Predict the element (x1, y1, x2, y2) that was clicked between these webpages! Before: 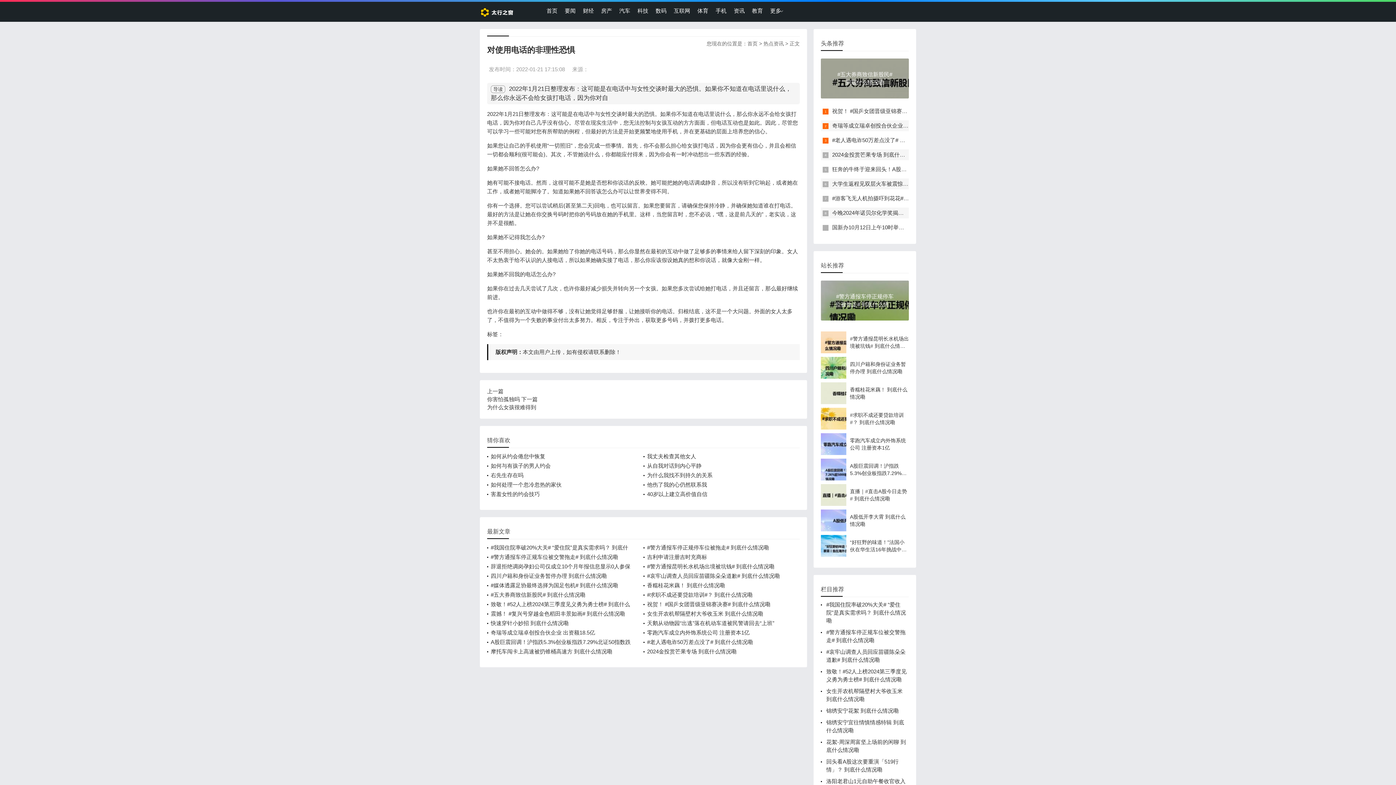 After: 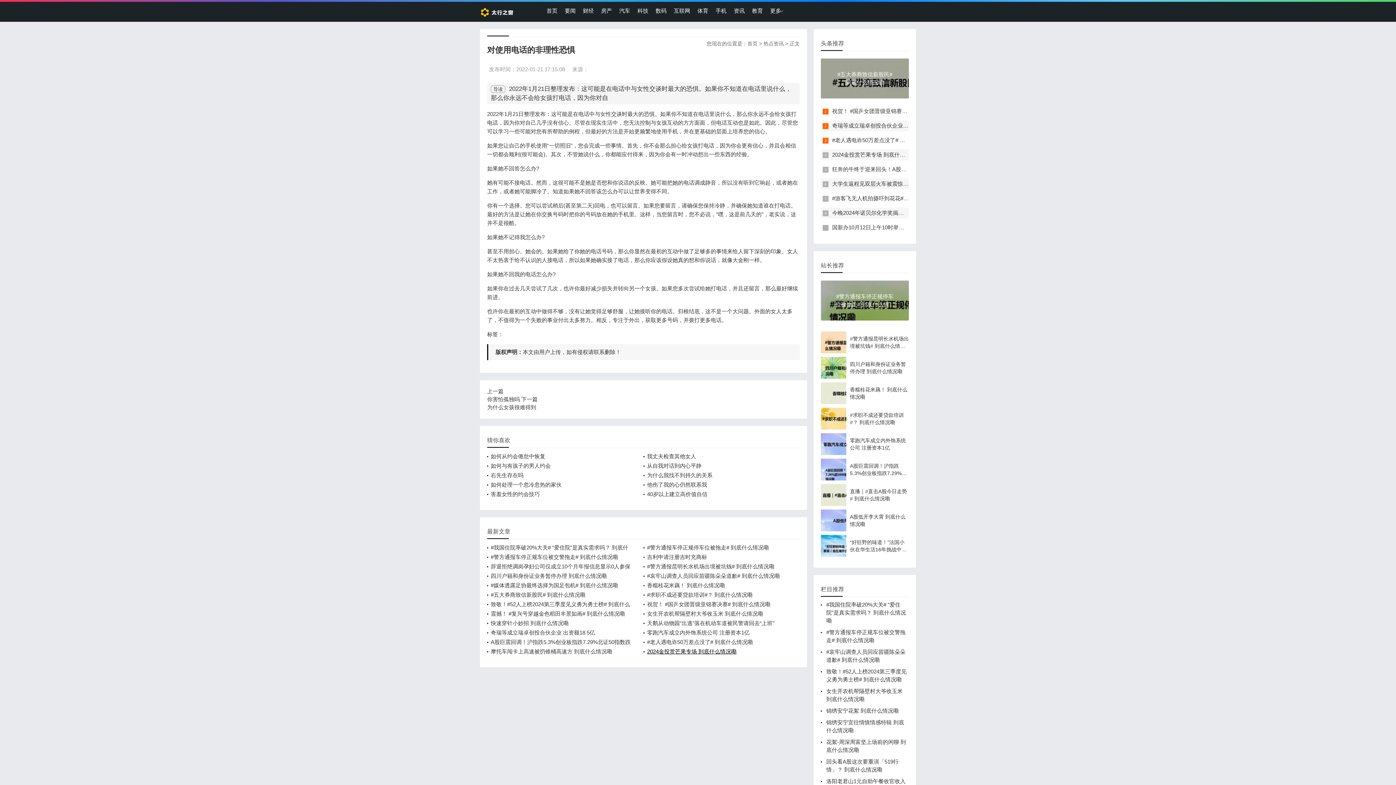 Action: bbox: (643, 647, 789, 656) label: 2024金投赏芒果专场 到底什么情况嘞